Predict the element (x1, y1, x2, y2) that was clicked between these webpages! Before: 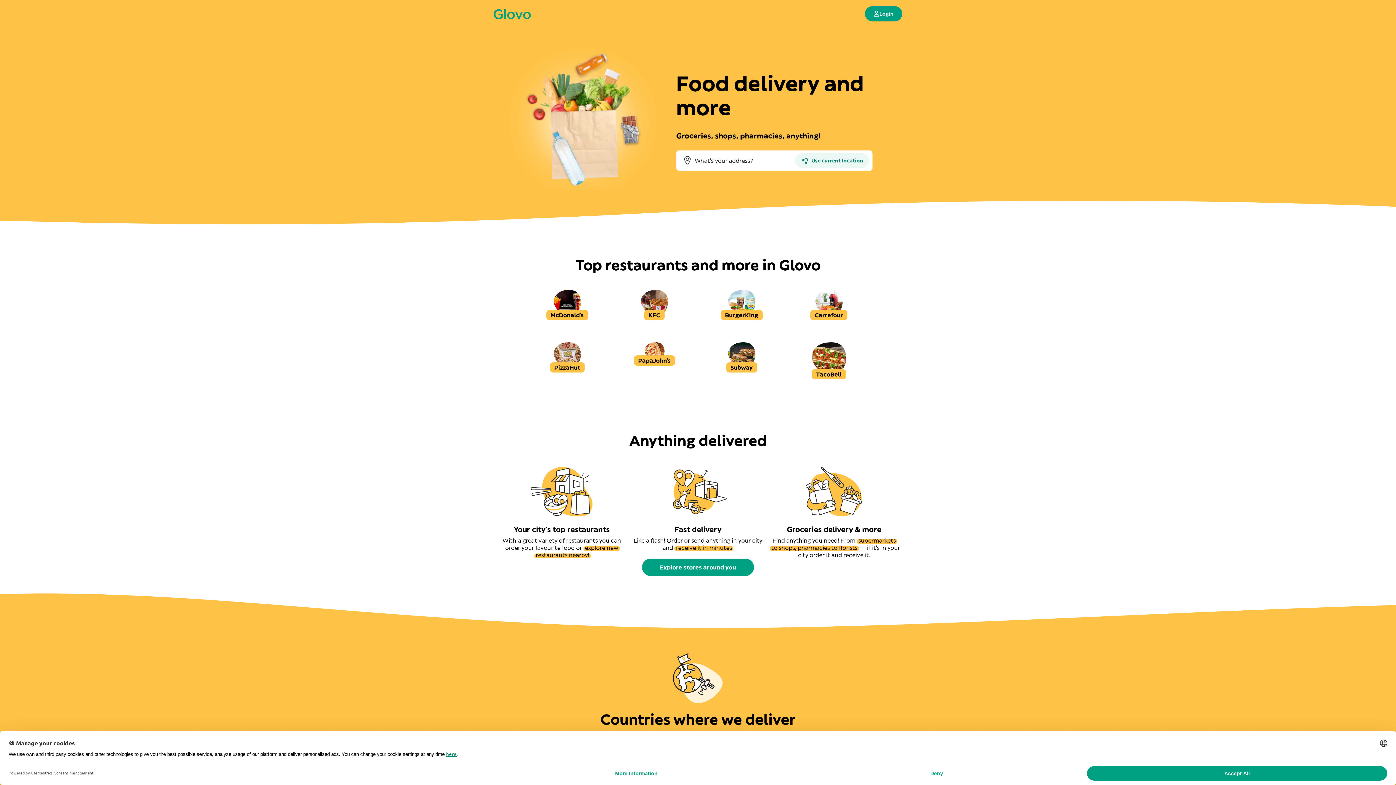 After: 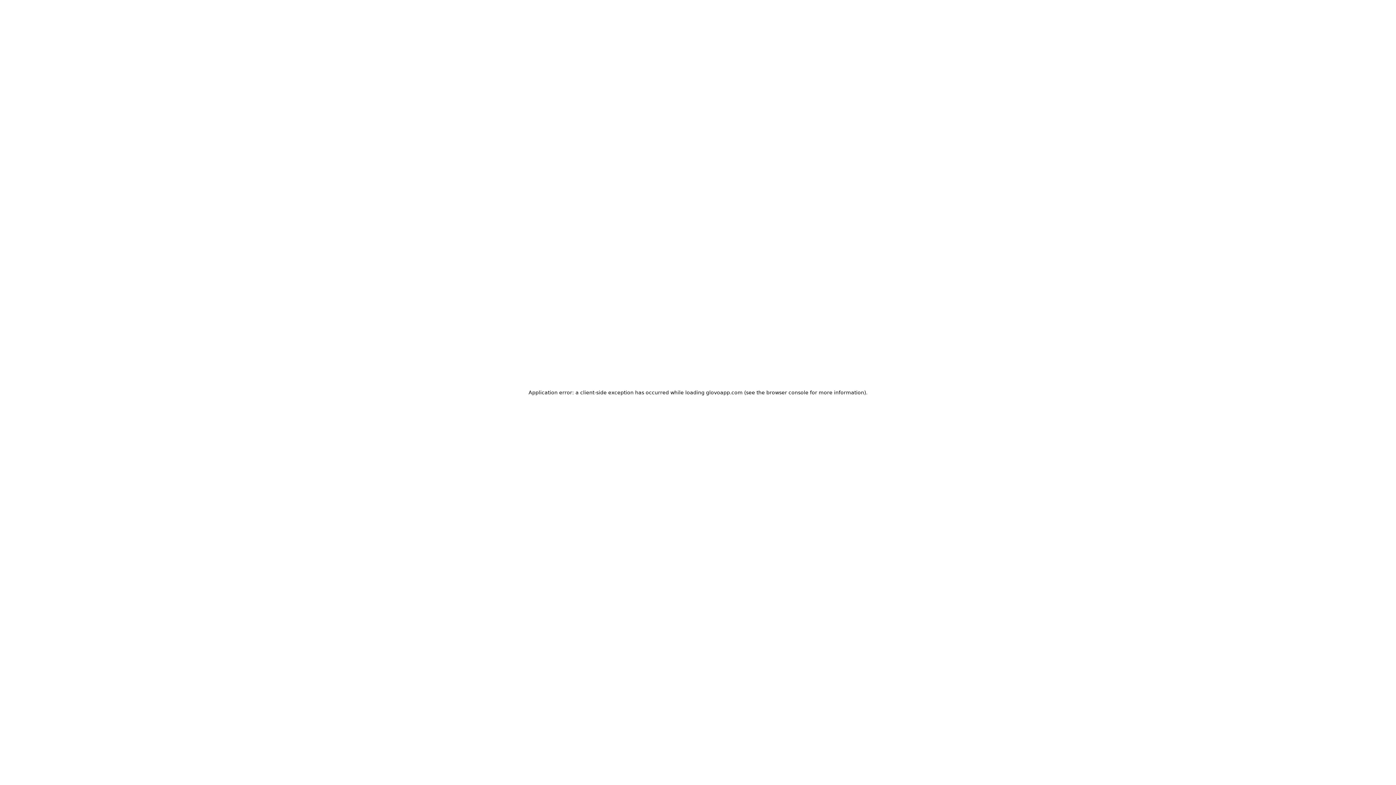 Action: bbox: (865, 6, 902, 21) label: Login